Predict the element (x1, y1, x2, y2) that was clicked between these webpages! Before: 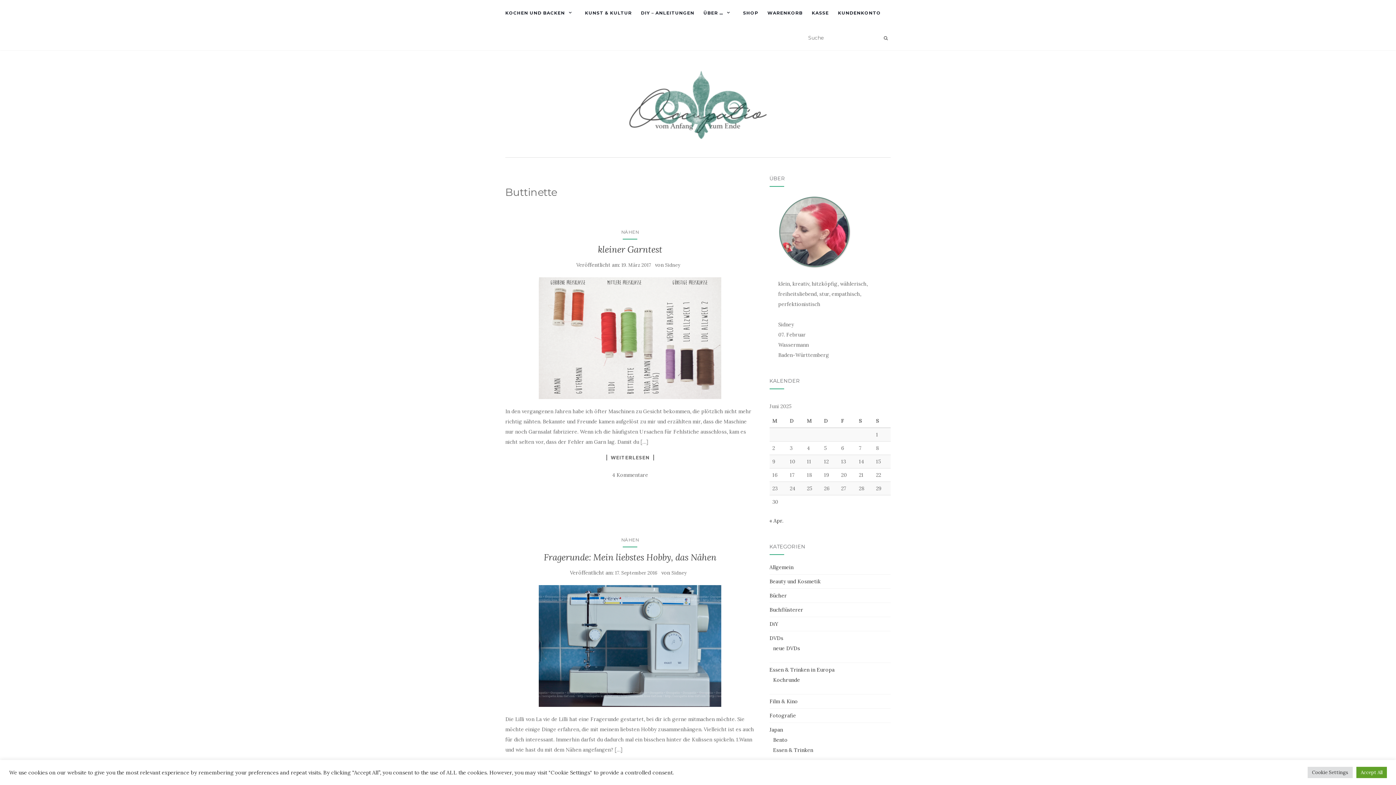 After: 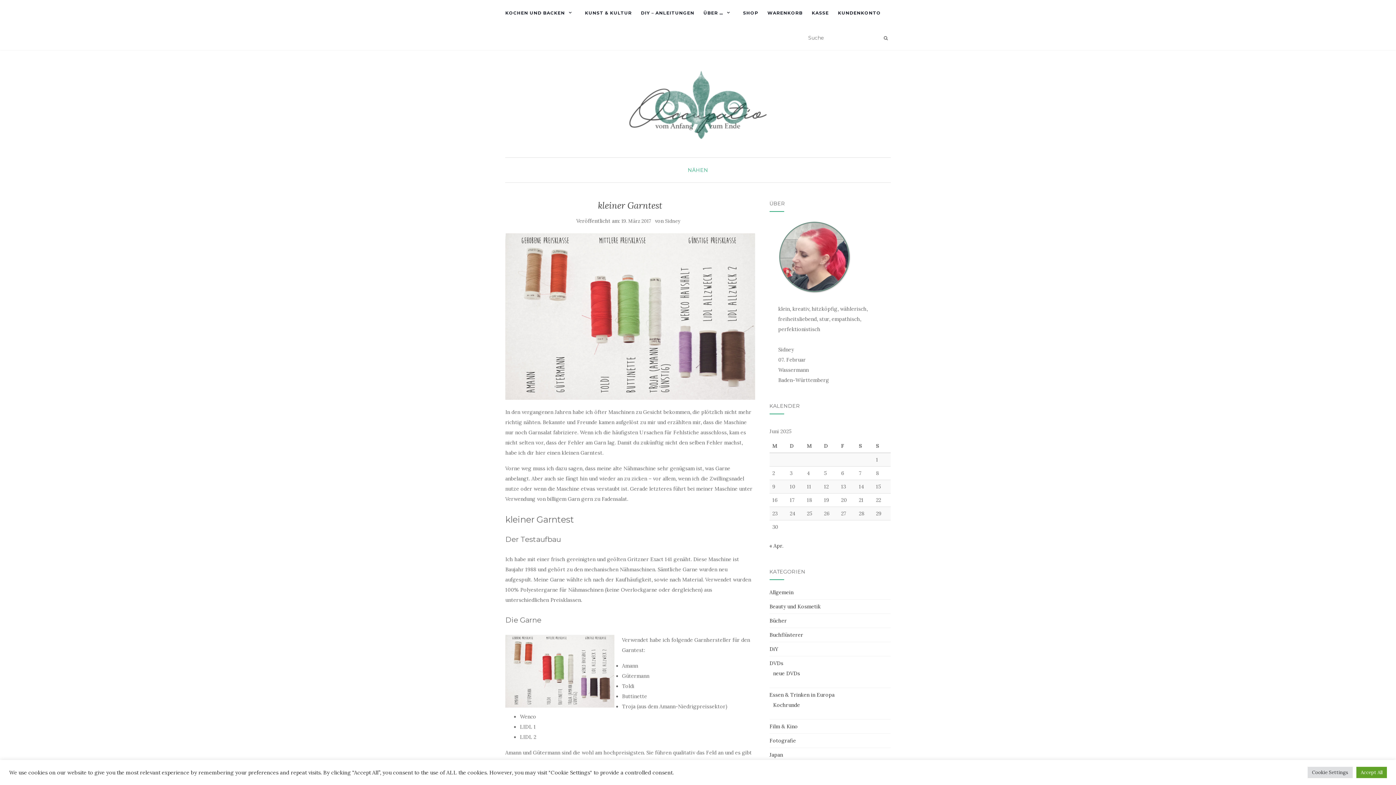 Action: bbox: (505, 277, 755, 399)